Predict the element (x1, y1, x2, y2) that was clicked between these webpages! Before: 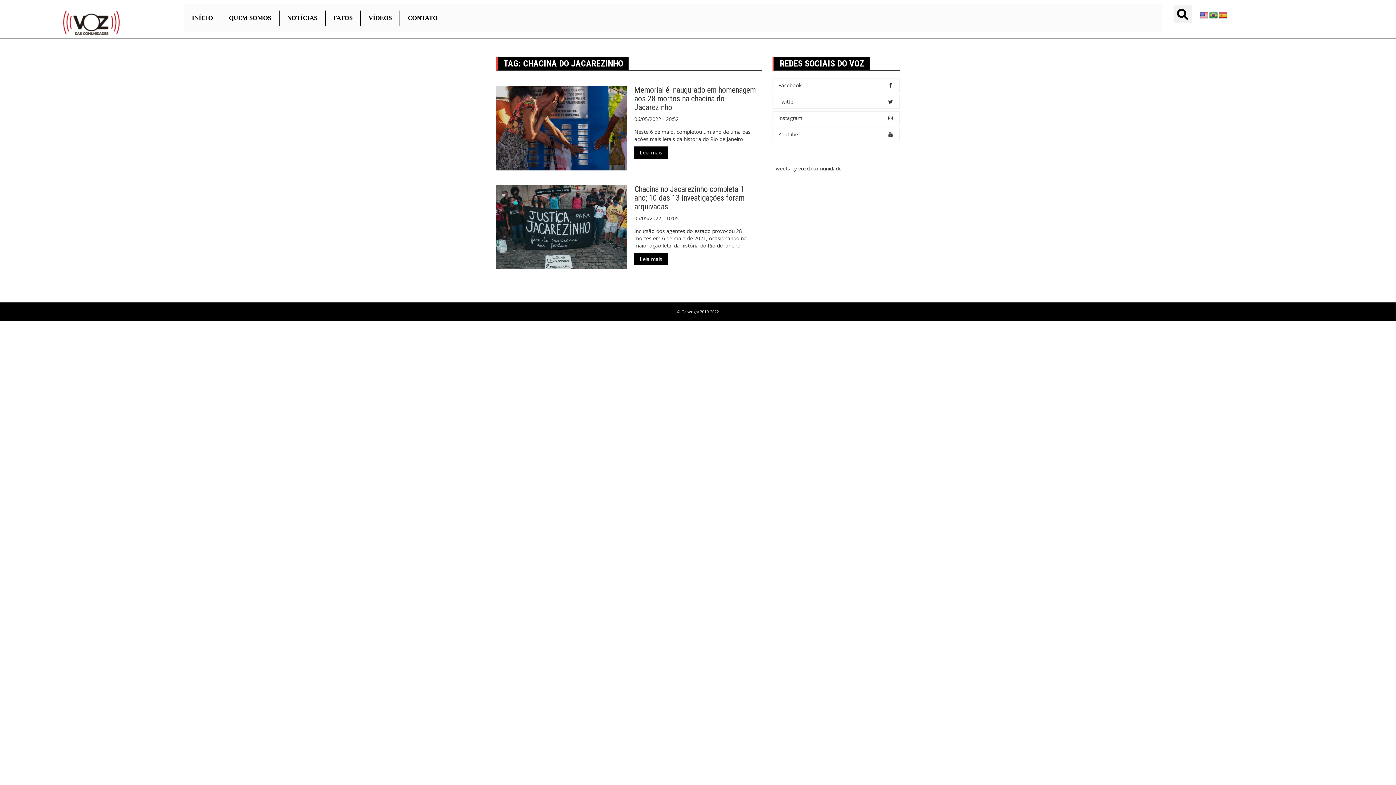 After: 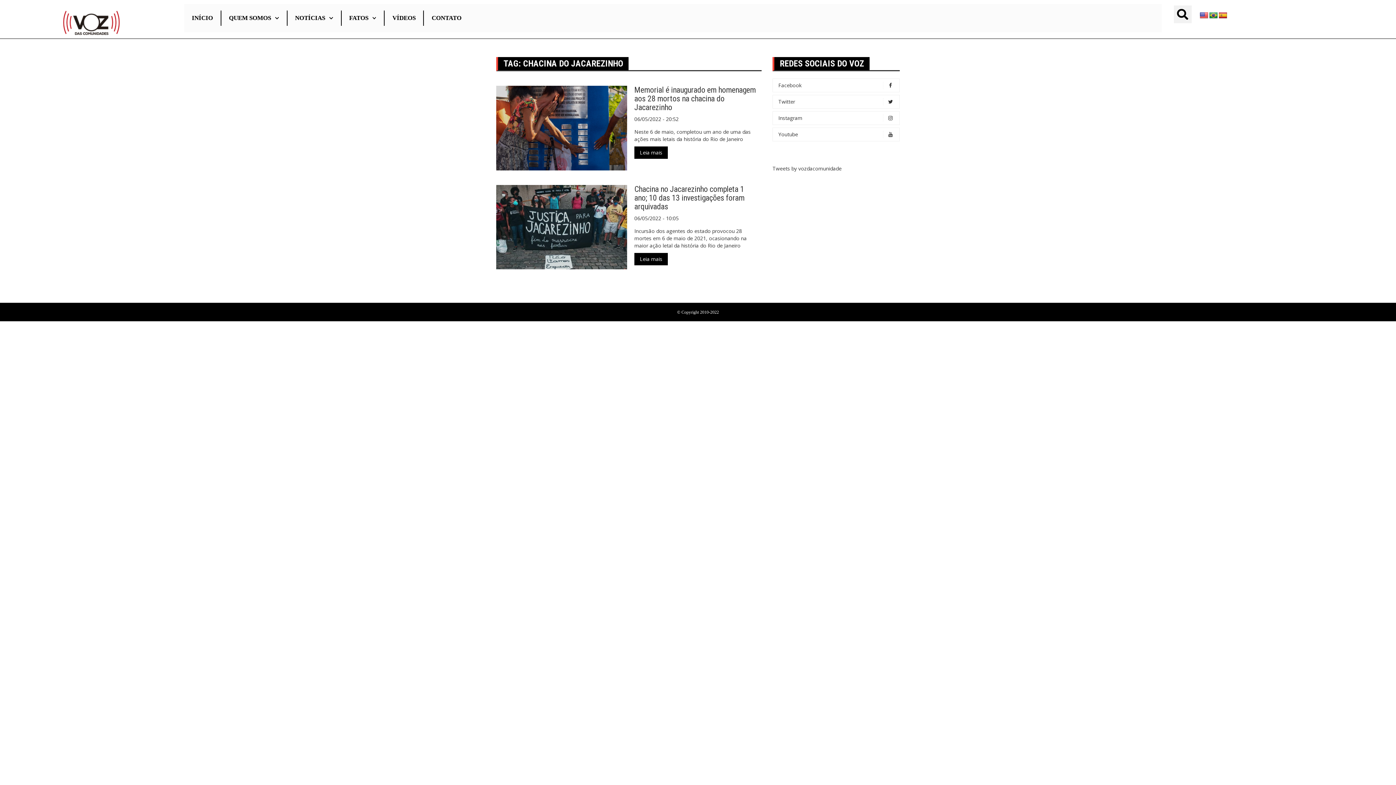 Action: bbox: (1218, 12, 1227, 19)